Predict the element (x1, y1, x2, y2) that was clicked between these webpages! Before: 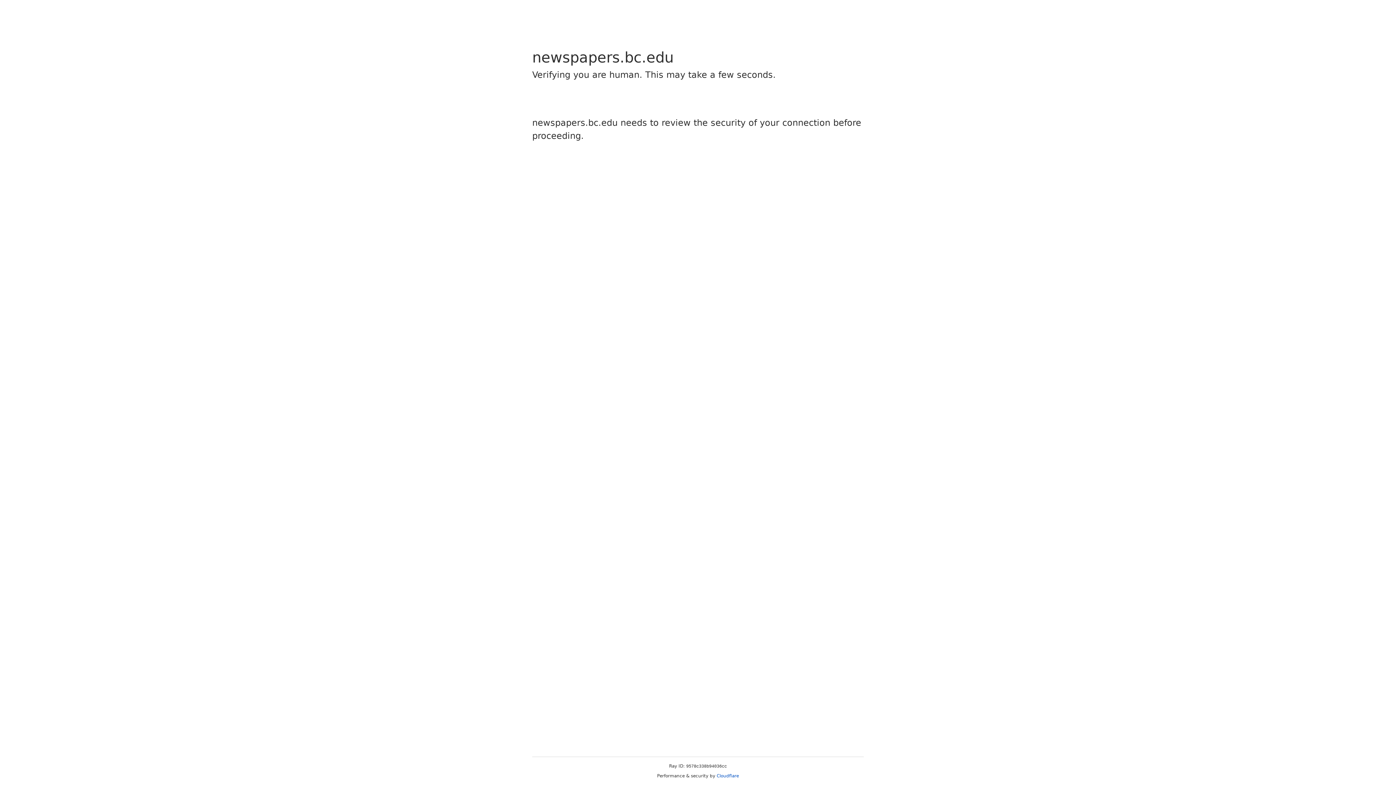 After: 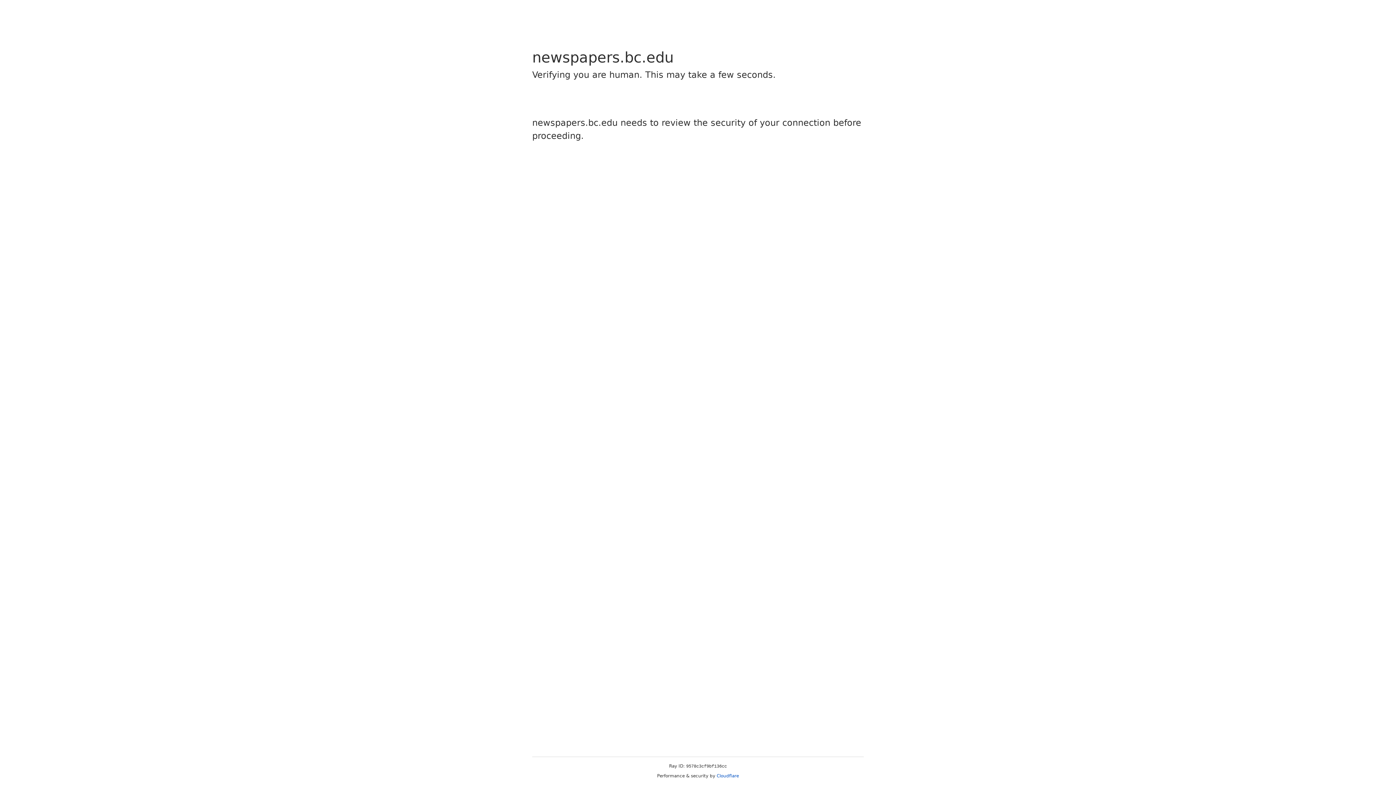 Action: bbox: (716, 773, 739, 778) label: Cloudflare